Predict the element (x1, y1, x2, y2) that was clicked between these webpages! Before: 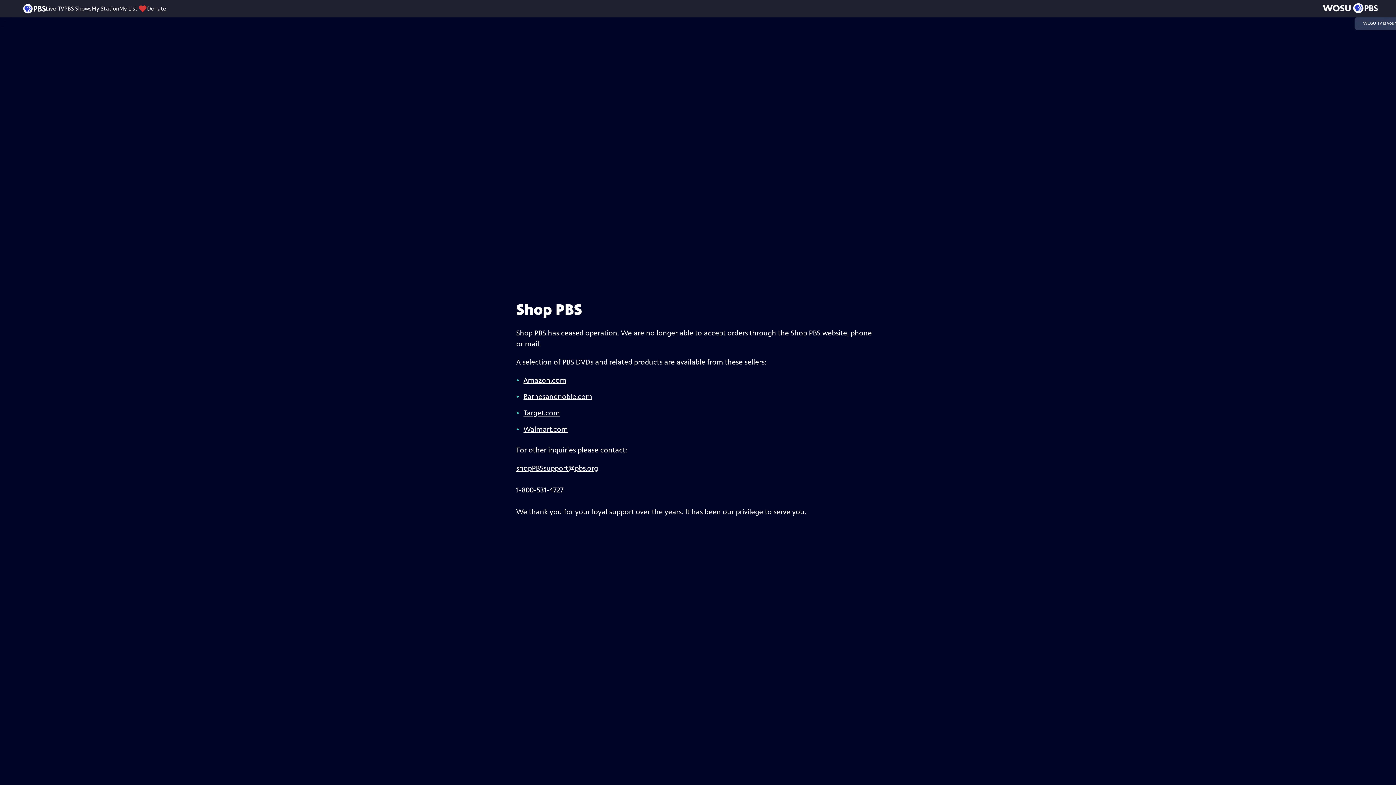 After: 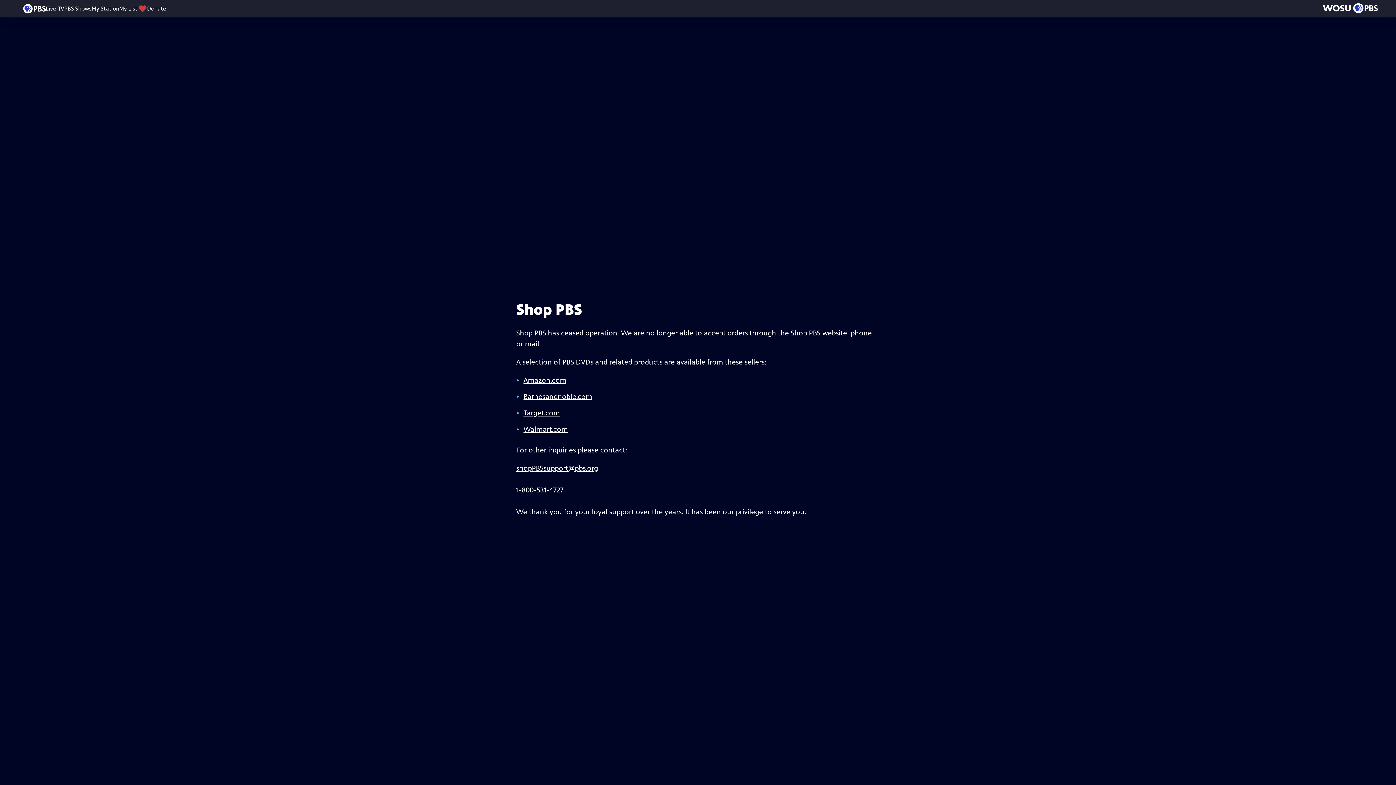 Action: bbox: (523, 393, 592, 401) label: Barnesandnoble.com